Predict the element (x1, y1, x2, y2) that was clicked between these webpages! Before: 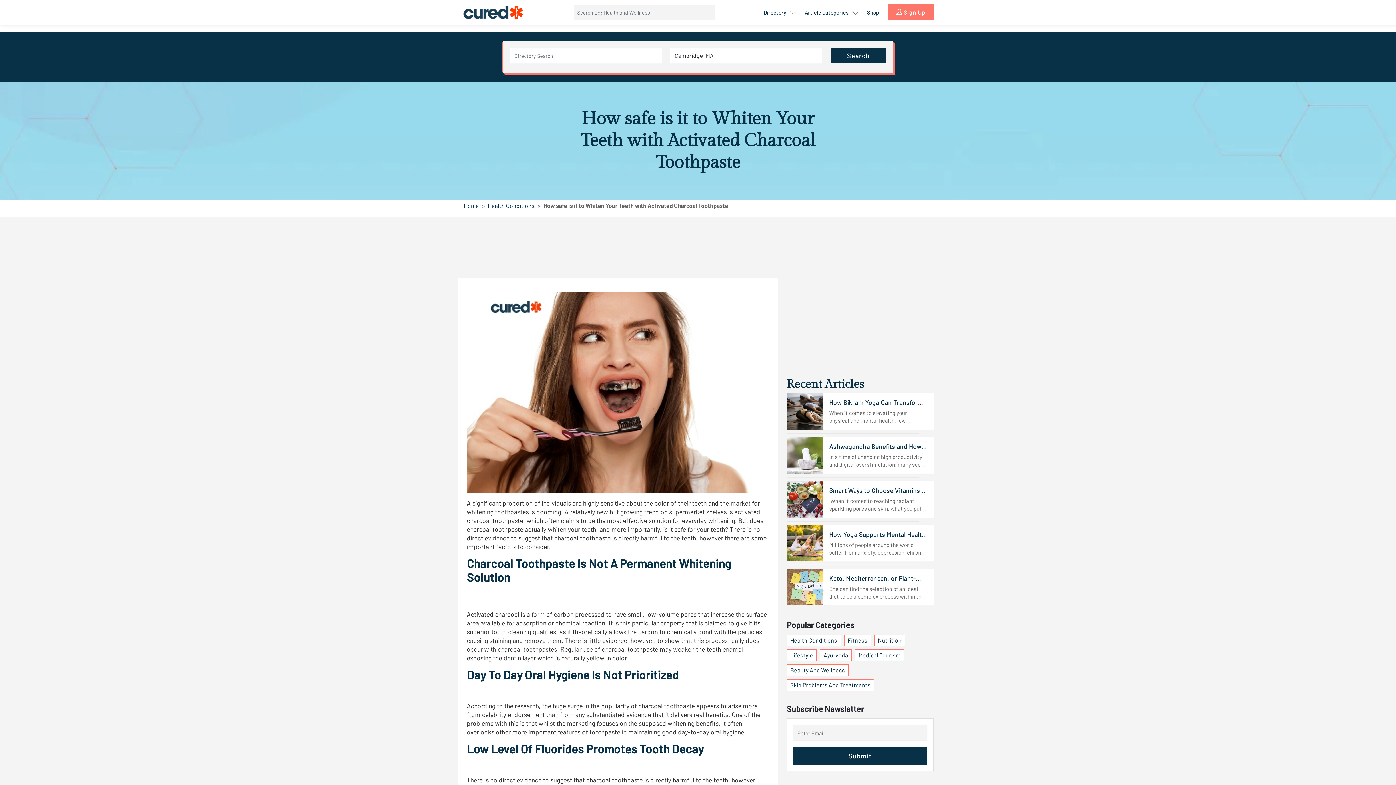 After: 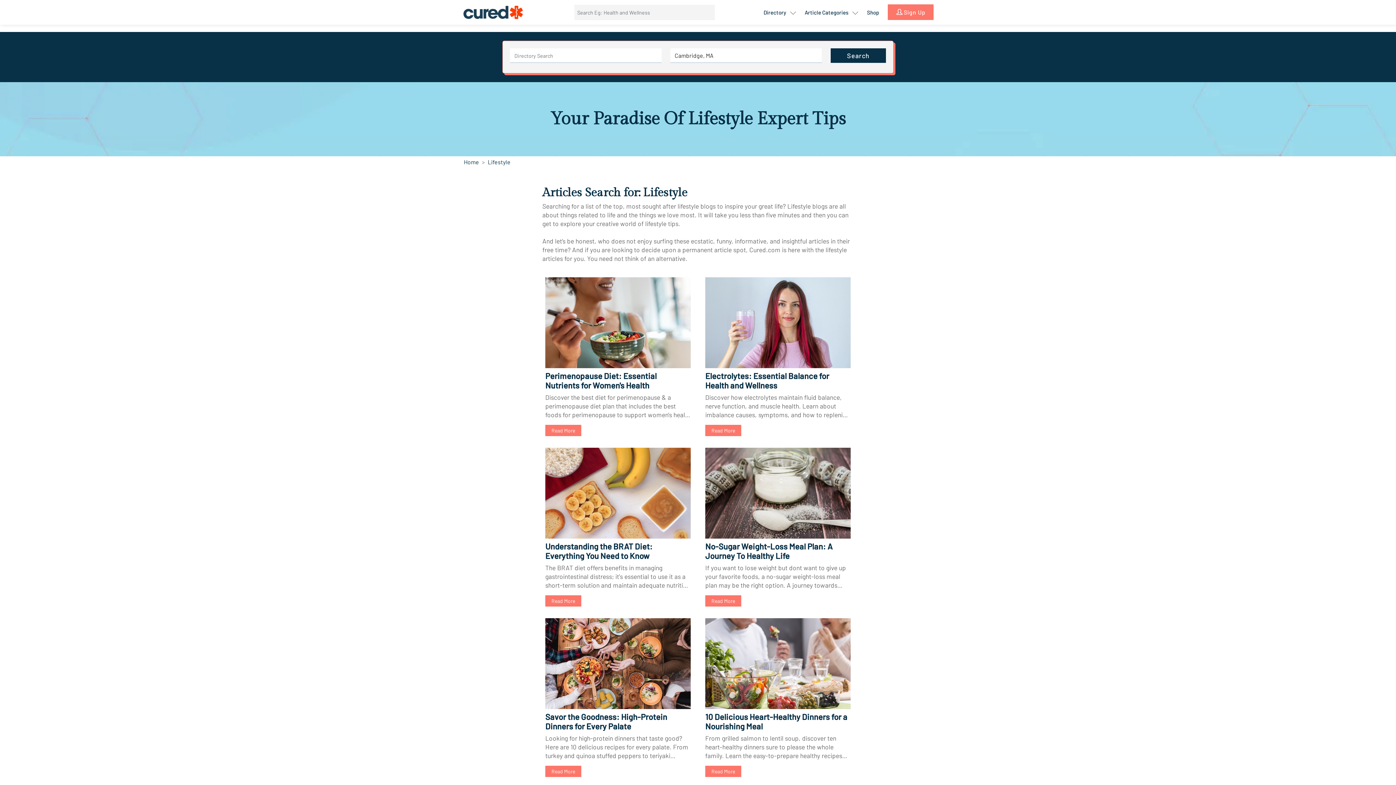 Action: bbox: (787, 650, 816, 661) label: Lifestyle